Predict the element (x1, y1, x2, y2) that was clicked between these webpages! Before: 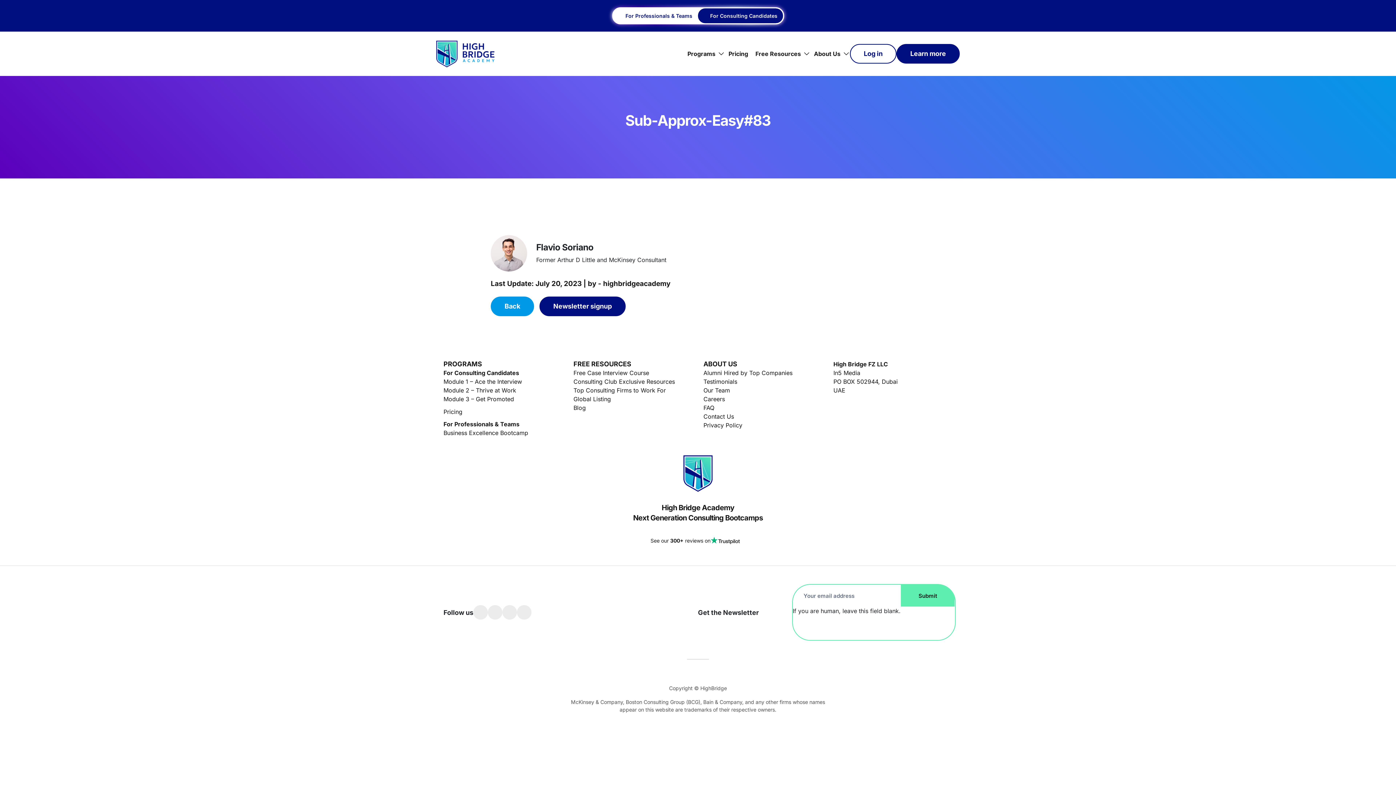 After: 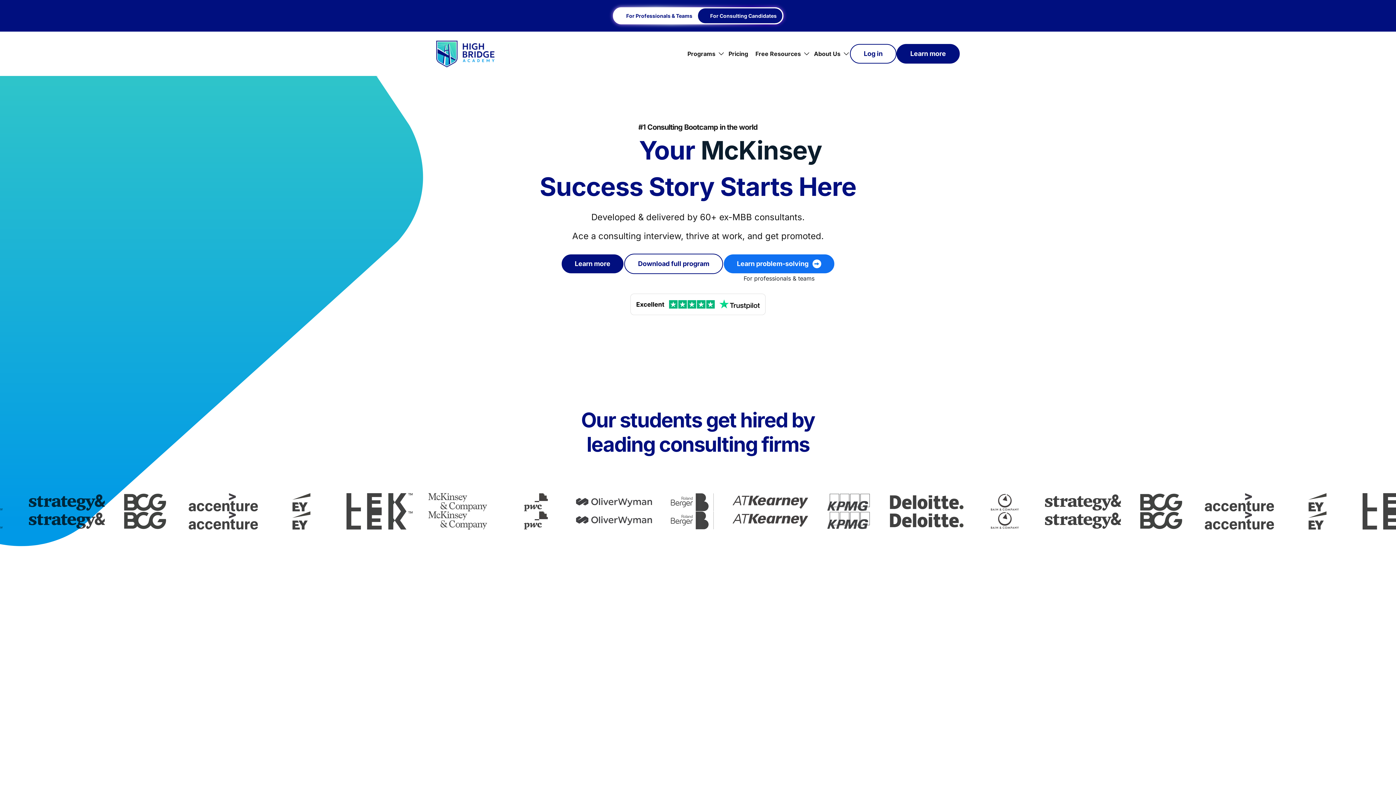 Action: bbox: (680, 469, 716, 476)